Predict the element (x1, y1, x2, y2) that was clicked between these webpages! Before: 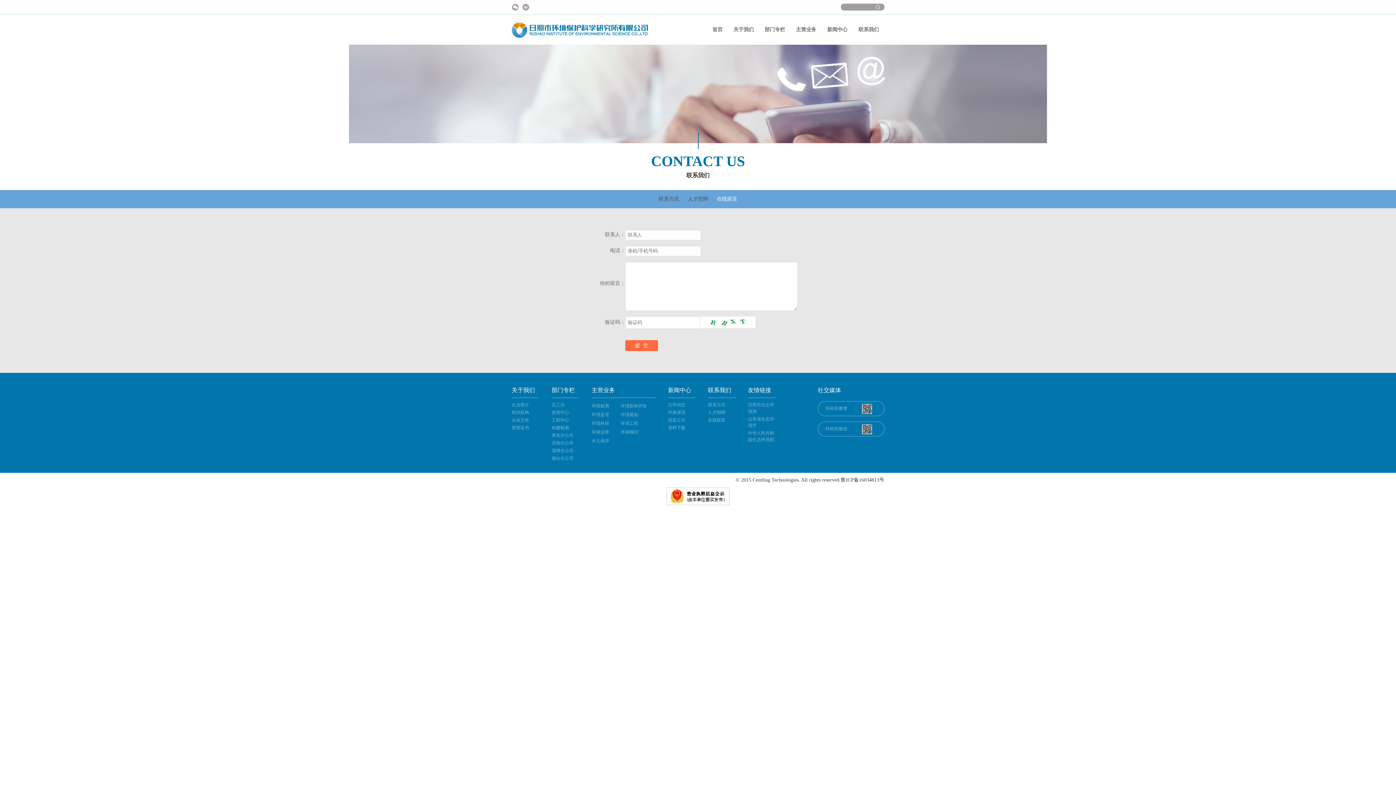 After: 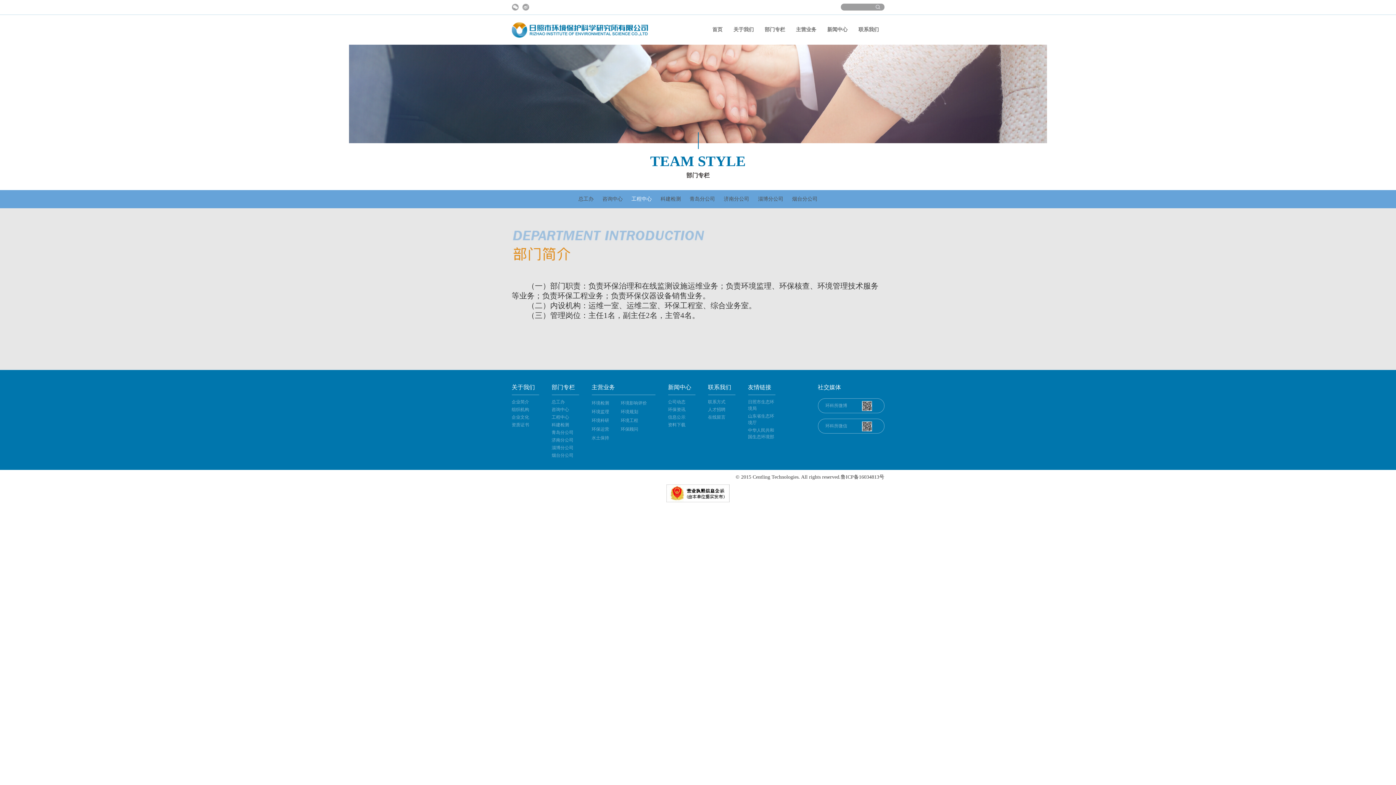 Action: bbox: (551, 417, 579, 423) label: 工程中心